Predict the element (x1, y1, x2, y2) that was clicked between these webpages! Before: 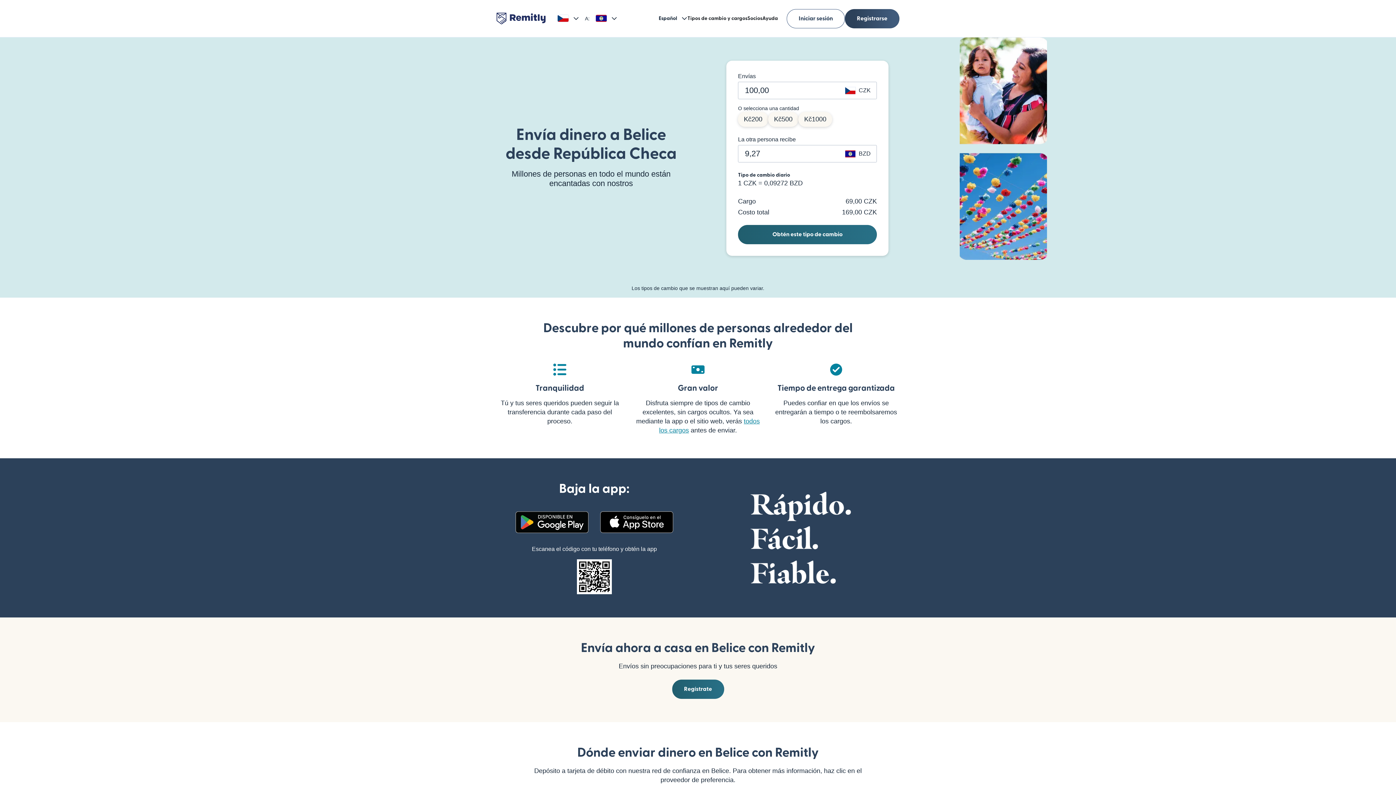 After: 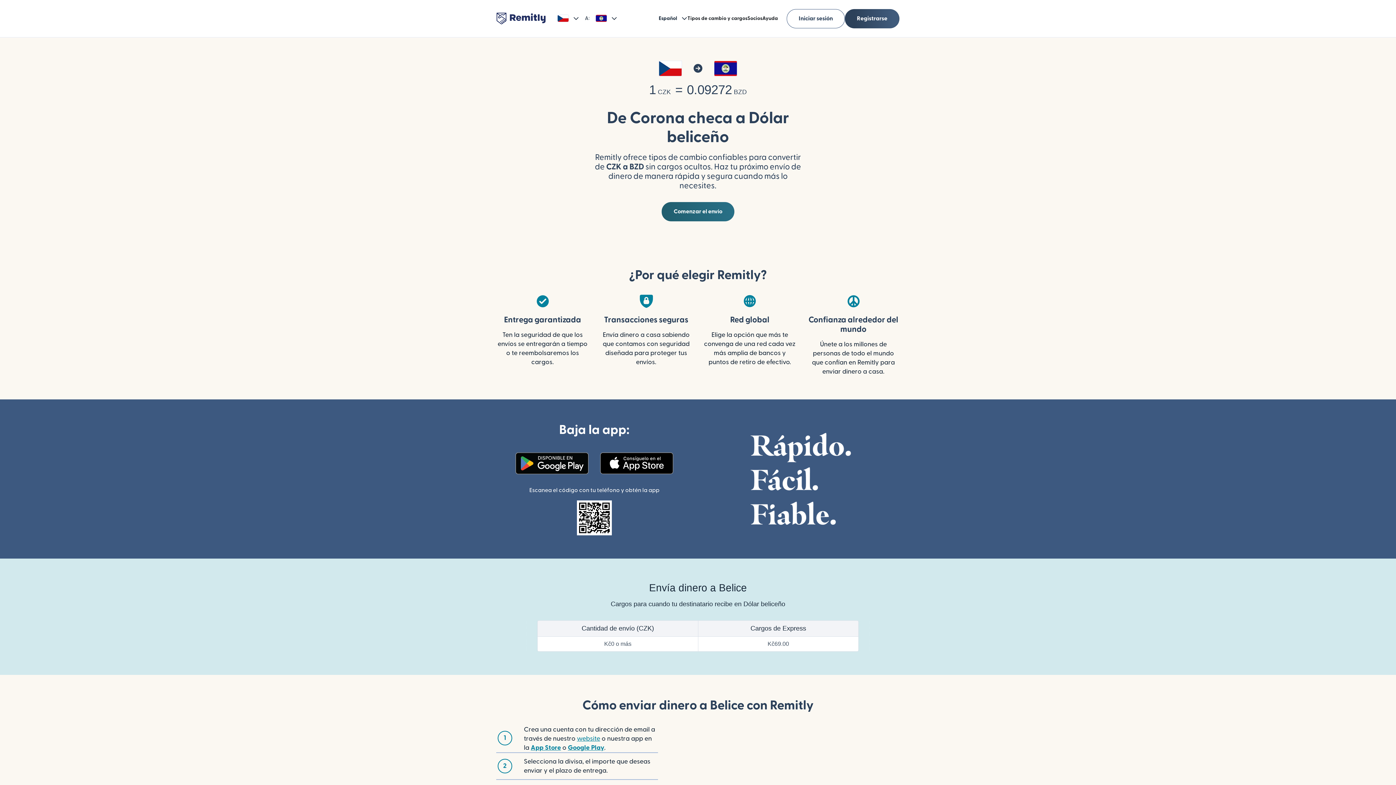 Action: label: Tipos de cambio y cargos bbox: (687, 14, 747, 22)